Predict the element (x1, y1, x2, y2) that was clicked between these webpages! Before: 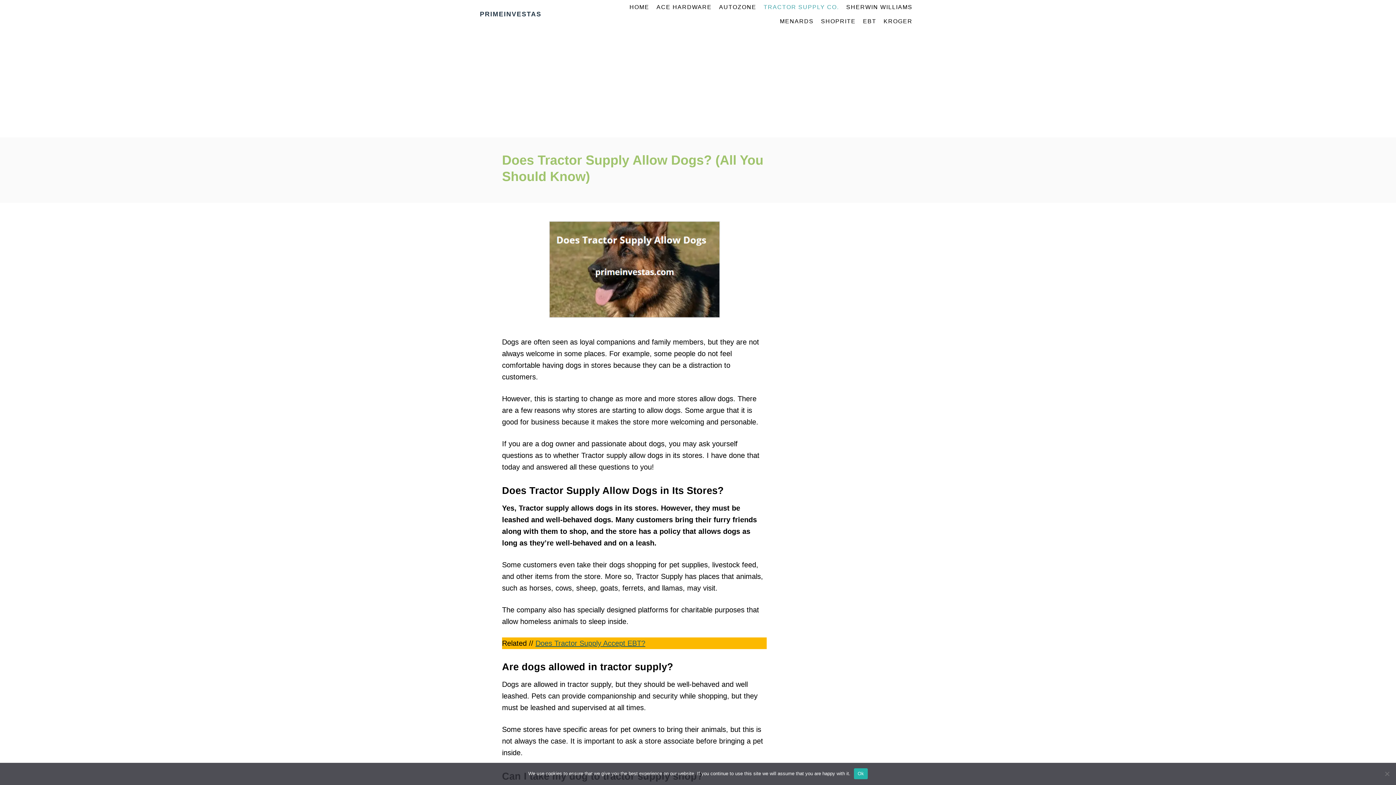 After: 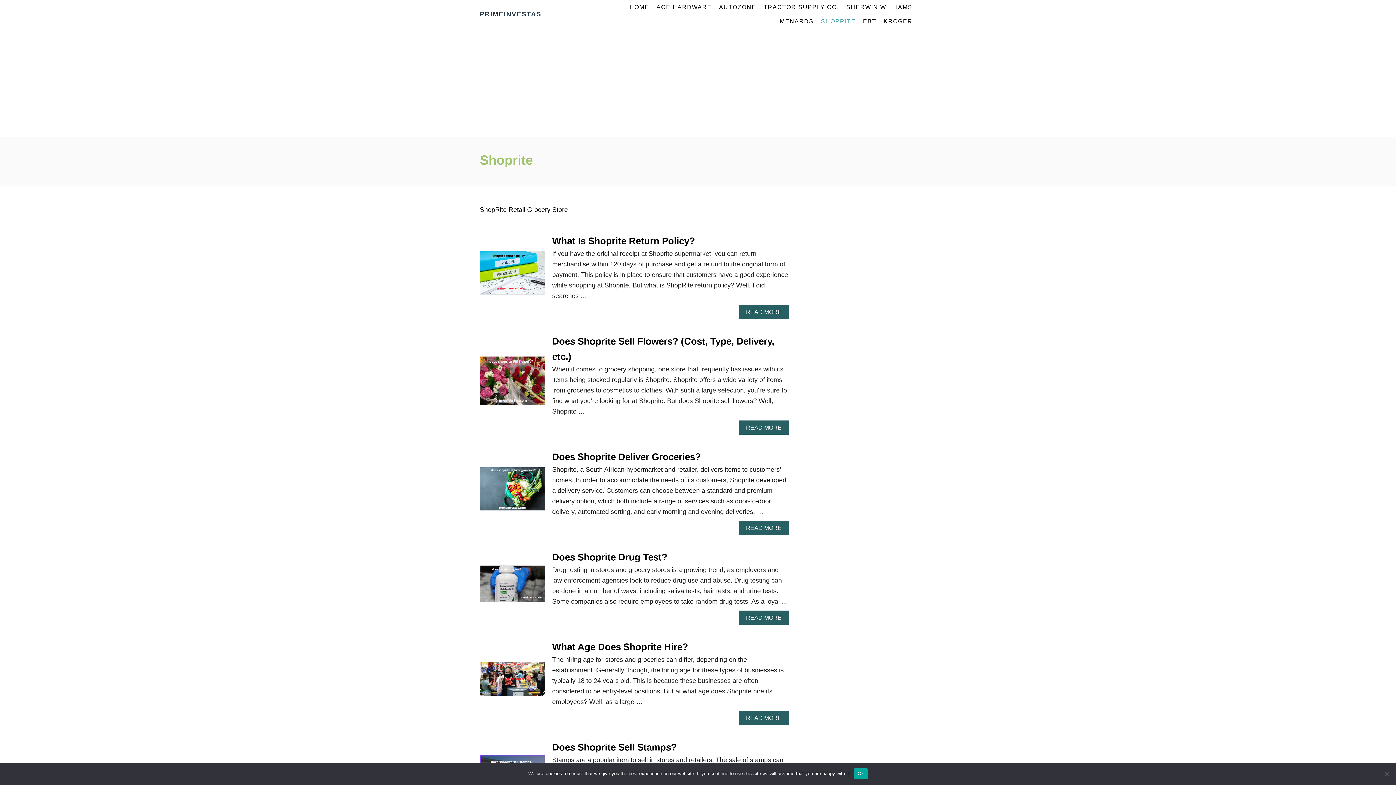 Action: label: Link 8 bbox: (817, 14, 859, 28)